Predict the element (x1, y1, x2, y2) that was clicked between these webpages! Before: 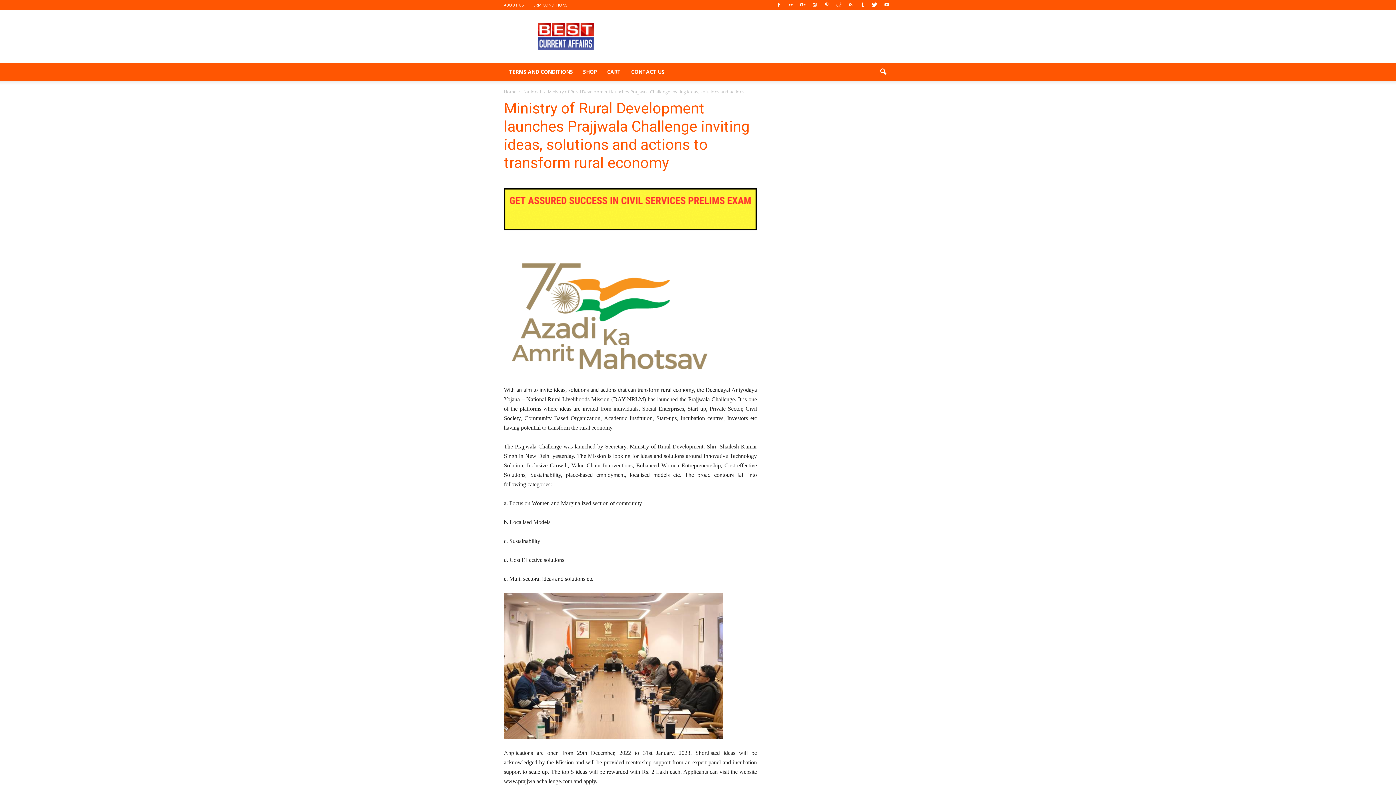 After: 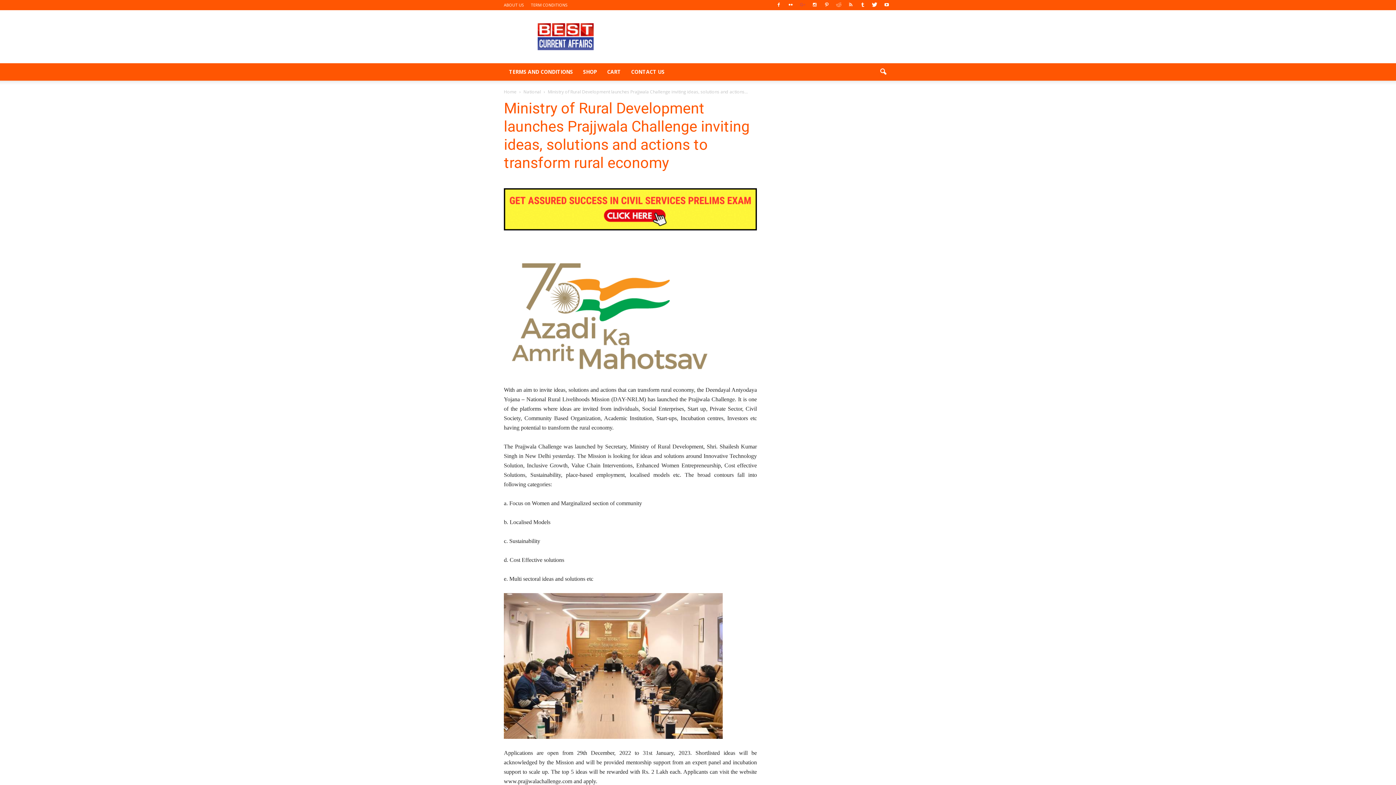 Action: bbox: (797, 0, 808, 10)